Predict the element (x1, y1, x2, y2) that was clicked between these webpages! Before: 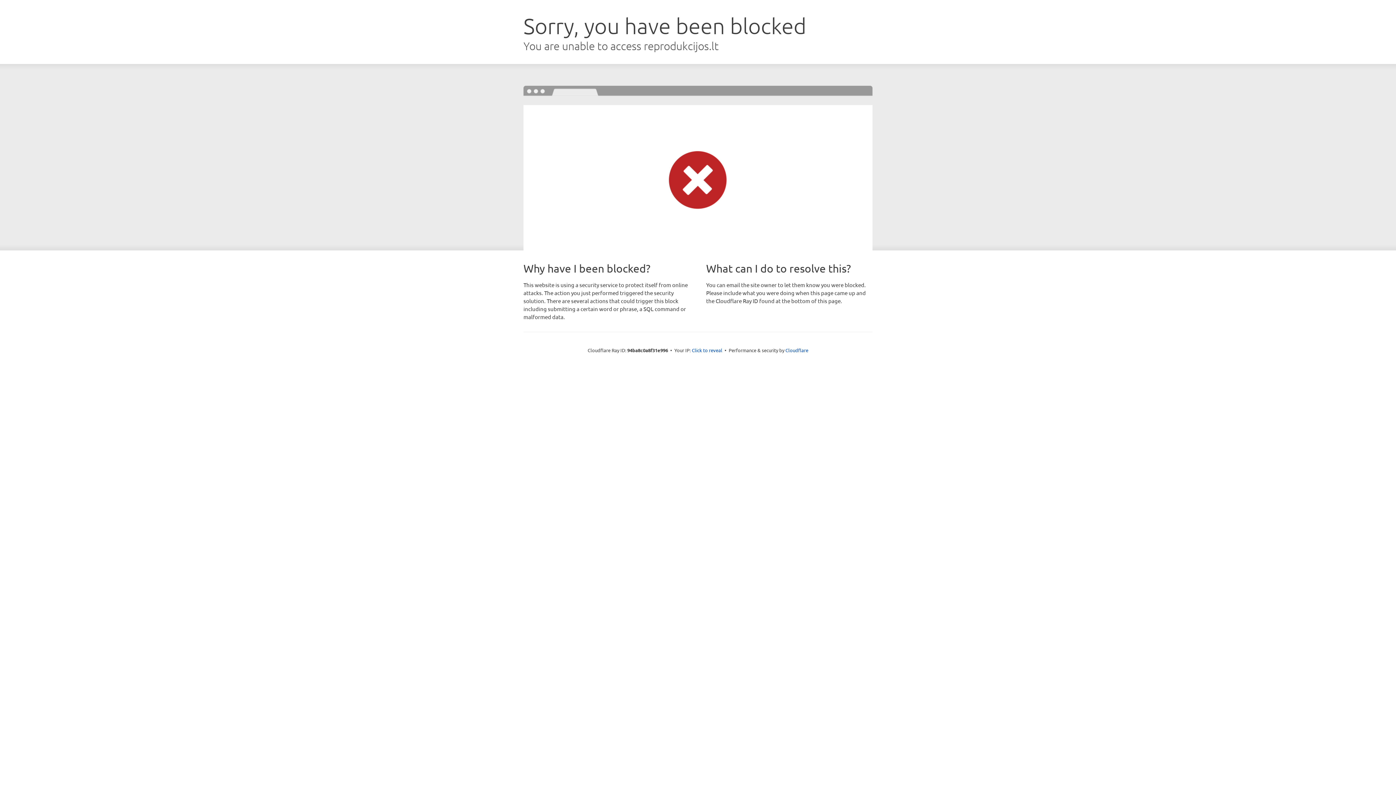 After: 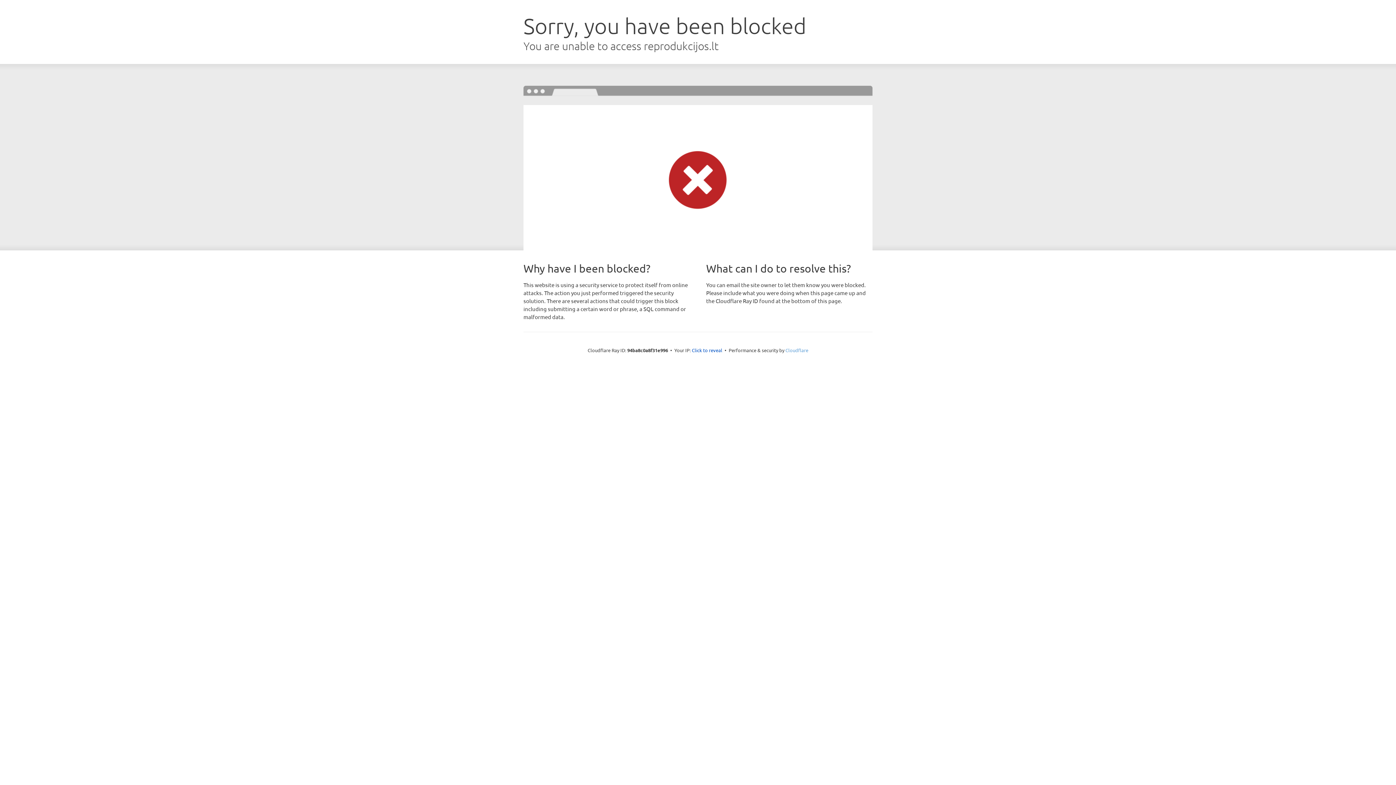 Action: bbox: (785, 347, 808, 353) label: Cloudflare